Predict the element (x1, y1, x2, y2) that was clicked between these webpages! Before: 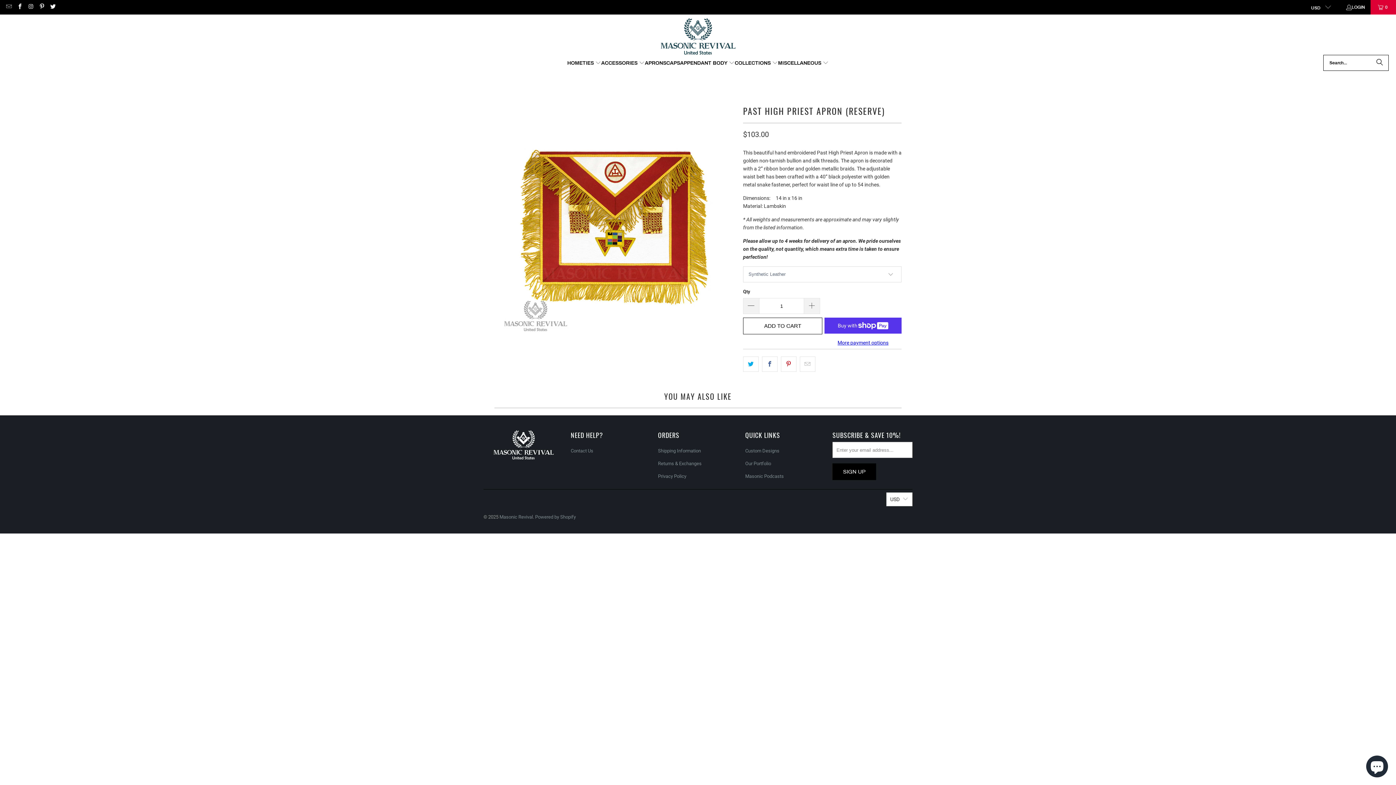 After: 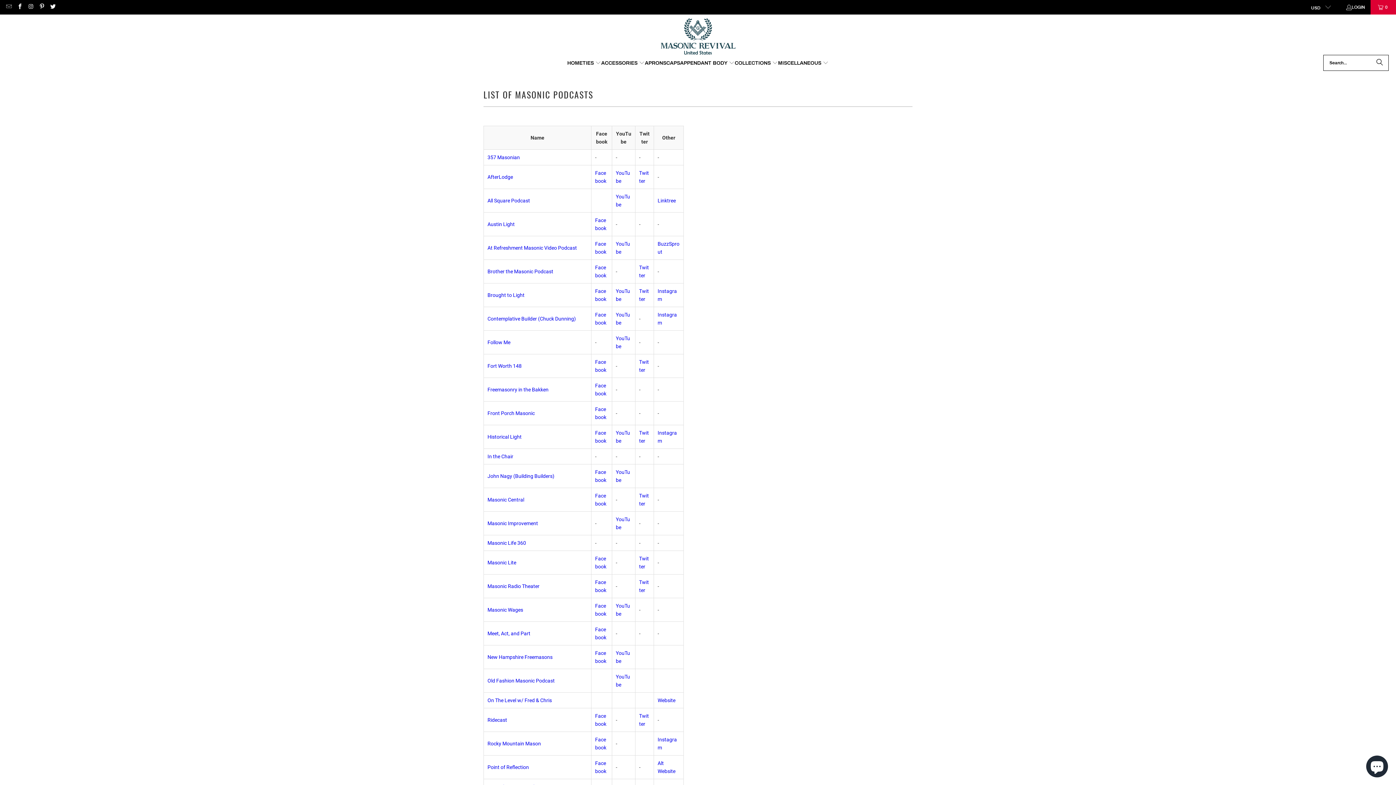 Action: bbox: (745, 473, 784, 479) label: Masonic Podcasts